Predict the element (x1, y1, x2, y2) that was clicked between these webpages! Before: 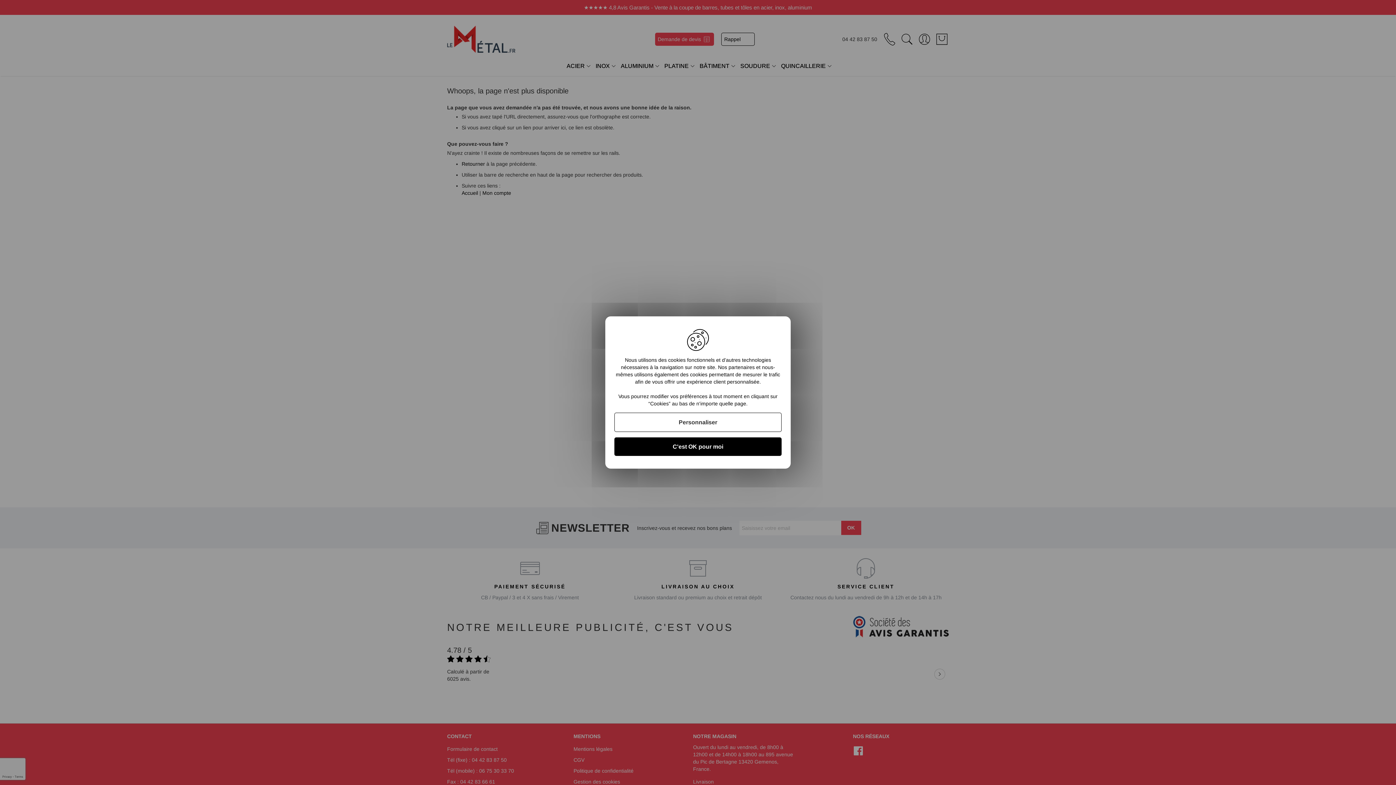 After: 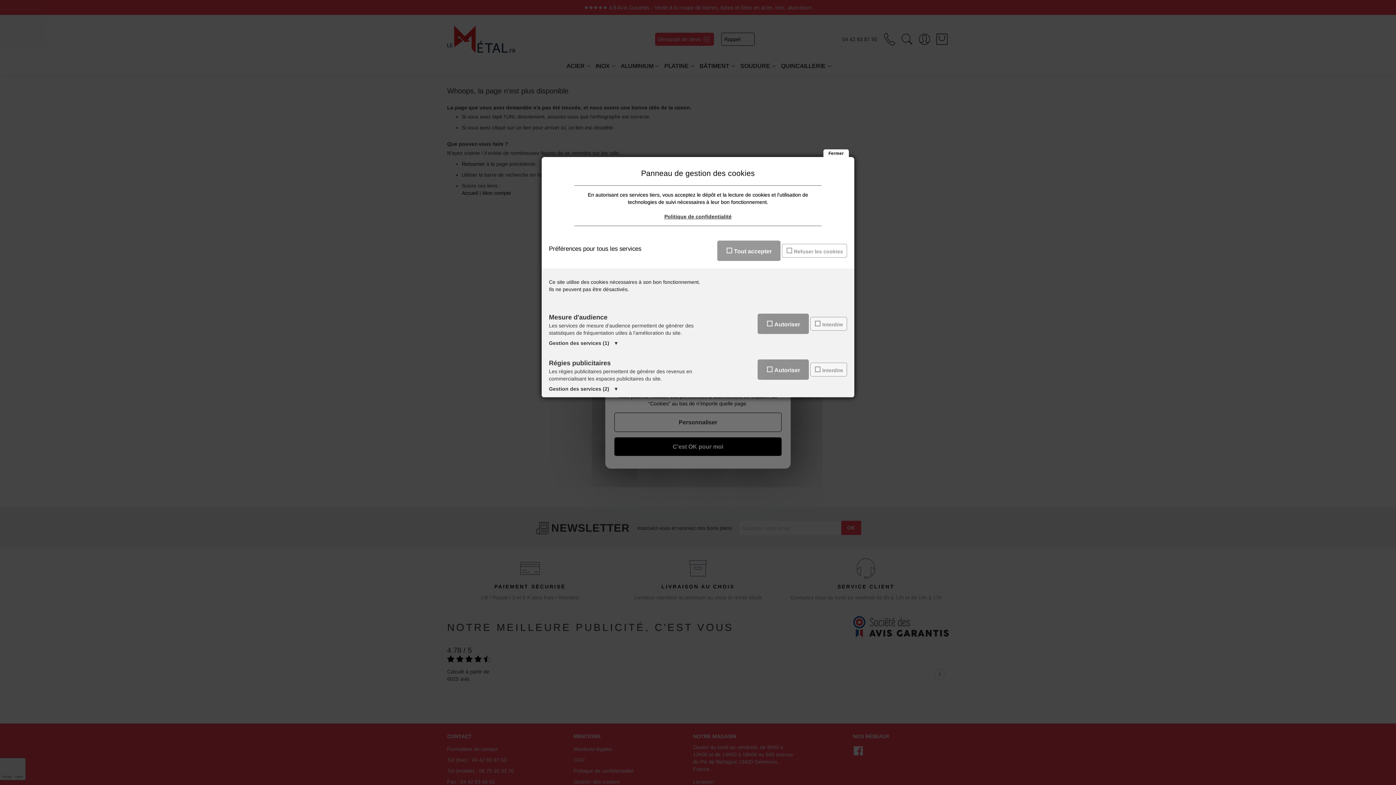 Action: label: Personnaliser (fenêtre modale) bbox: (614, 412, 781, 432)